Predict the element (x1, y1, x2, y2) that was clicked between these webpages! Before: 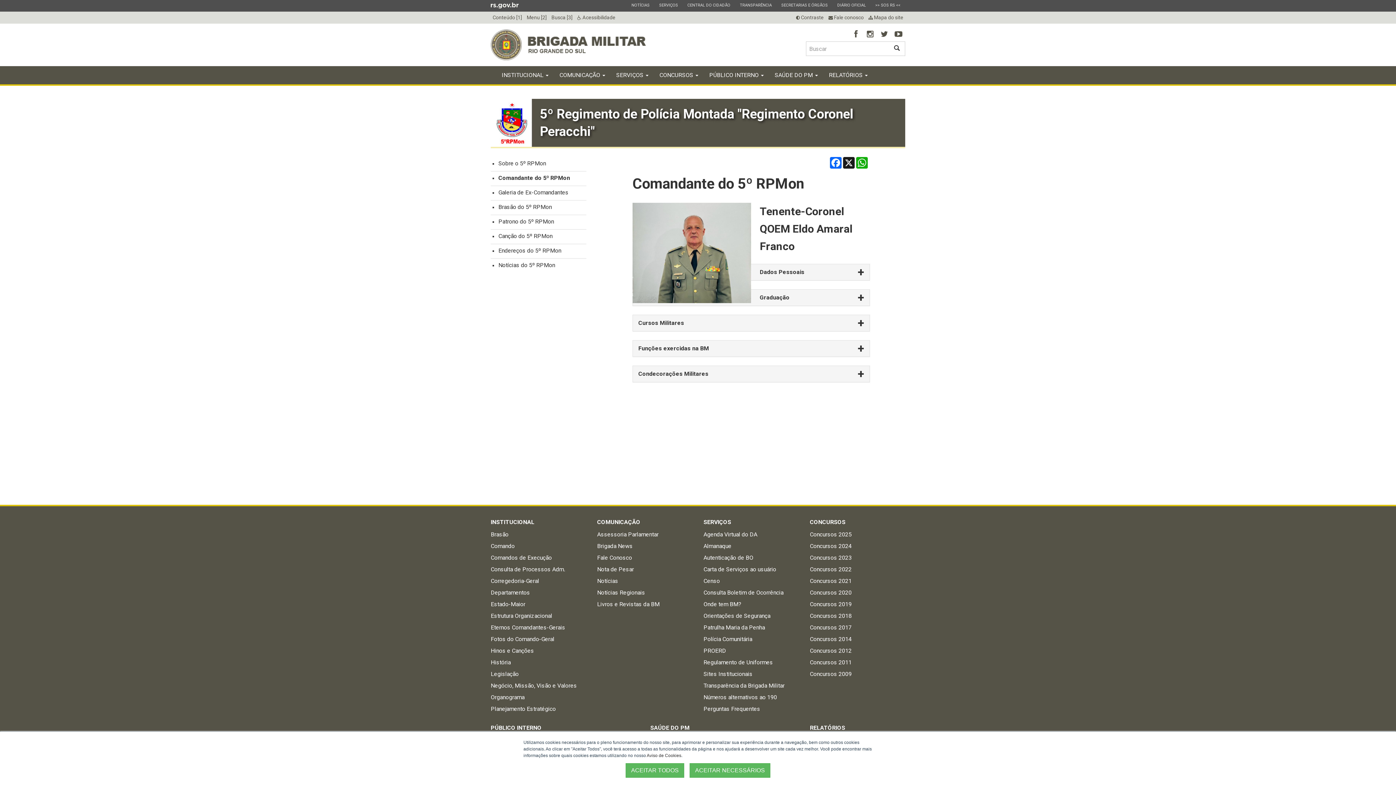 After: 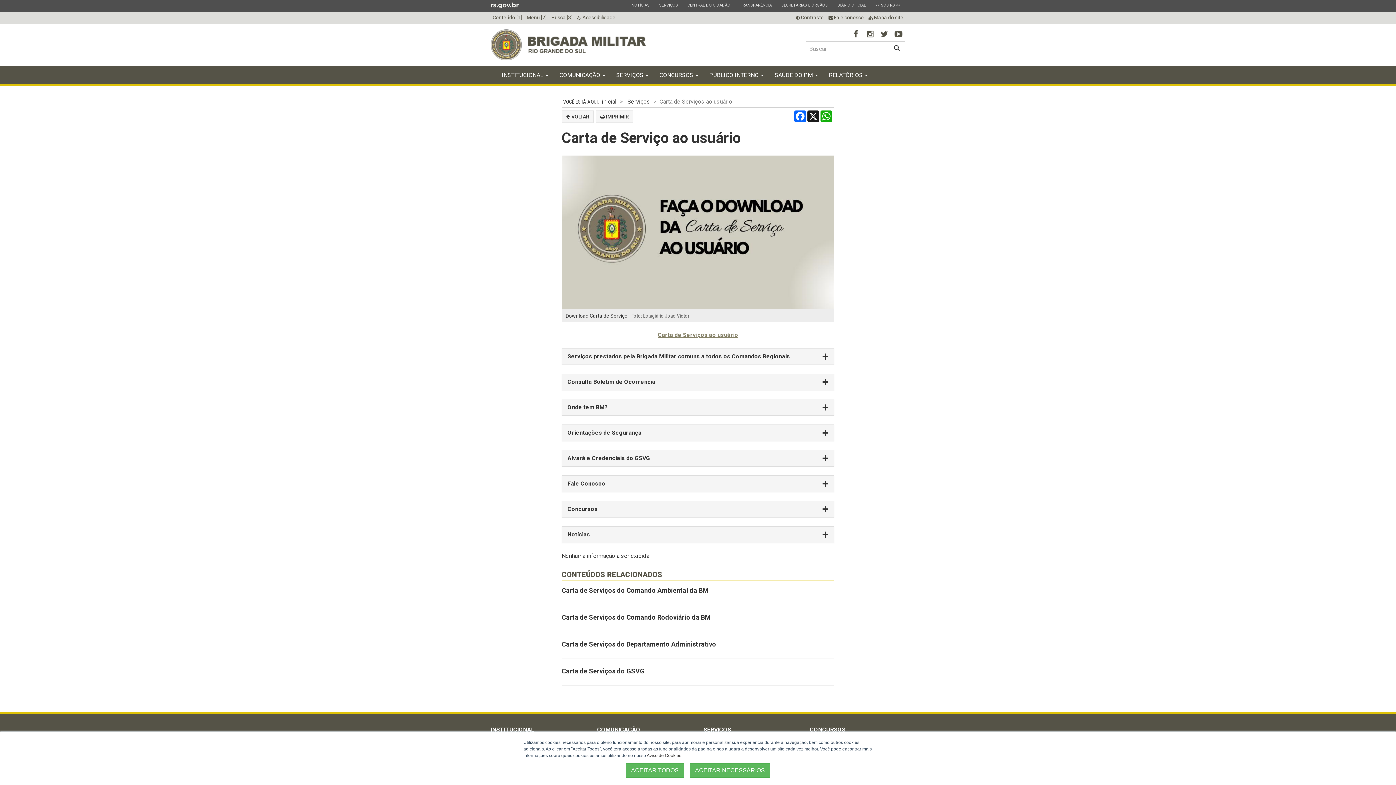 Action: bbox: (703, 566, 776, 573) label: Carta de Serviços ao usuário